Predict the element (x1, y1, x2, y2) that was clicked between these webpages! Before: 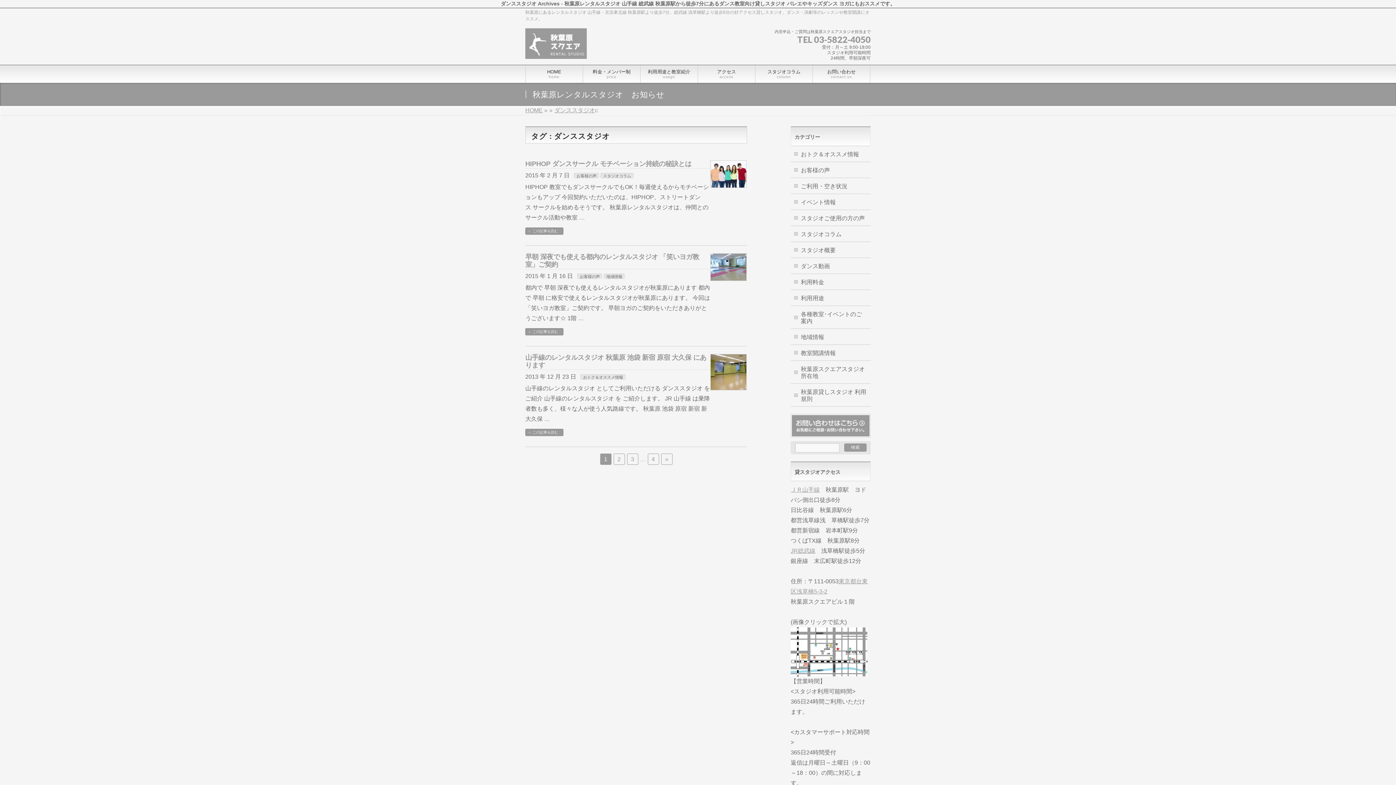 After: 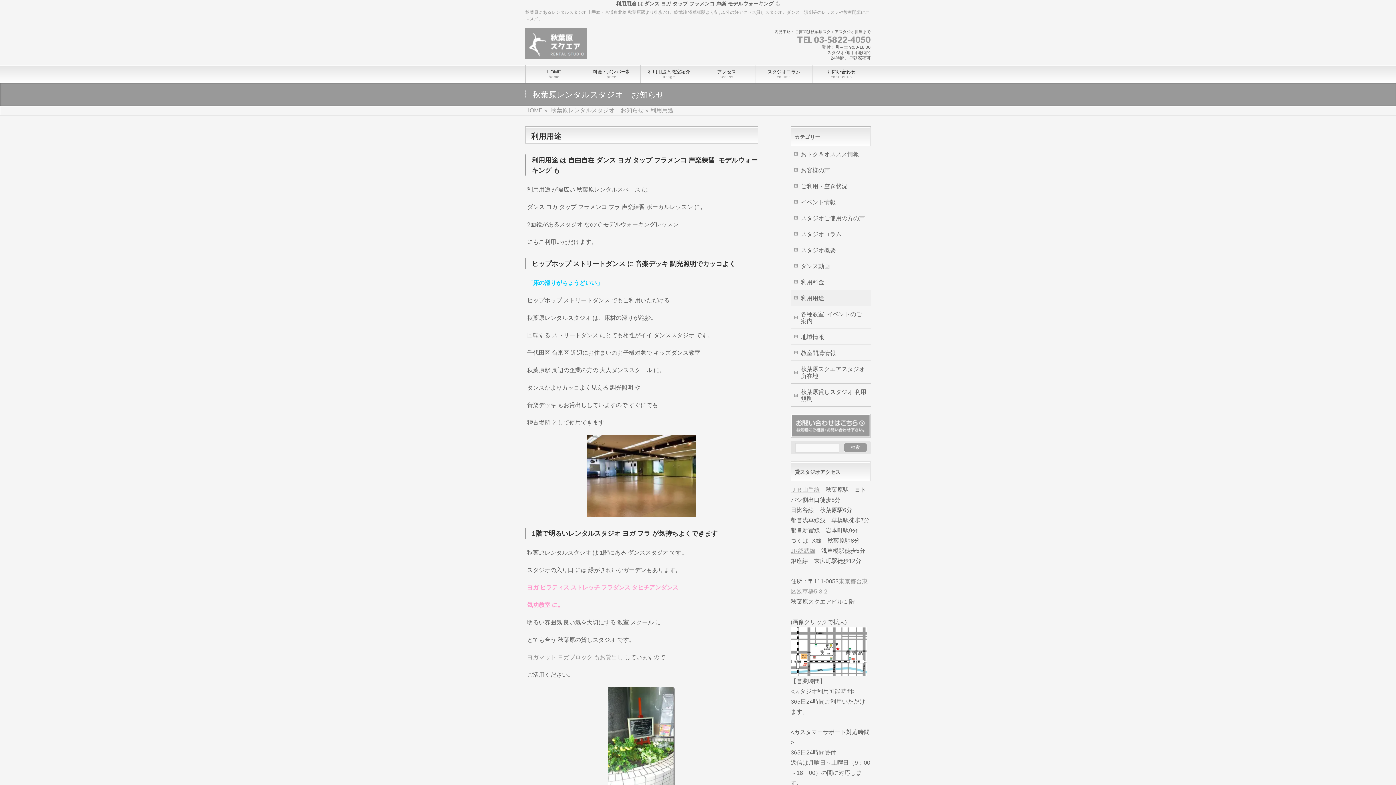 Action: label: 利用用途 bbox: (790, 290, 870, 305)